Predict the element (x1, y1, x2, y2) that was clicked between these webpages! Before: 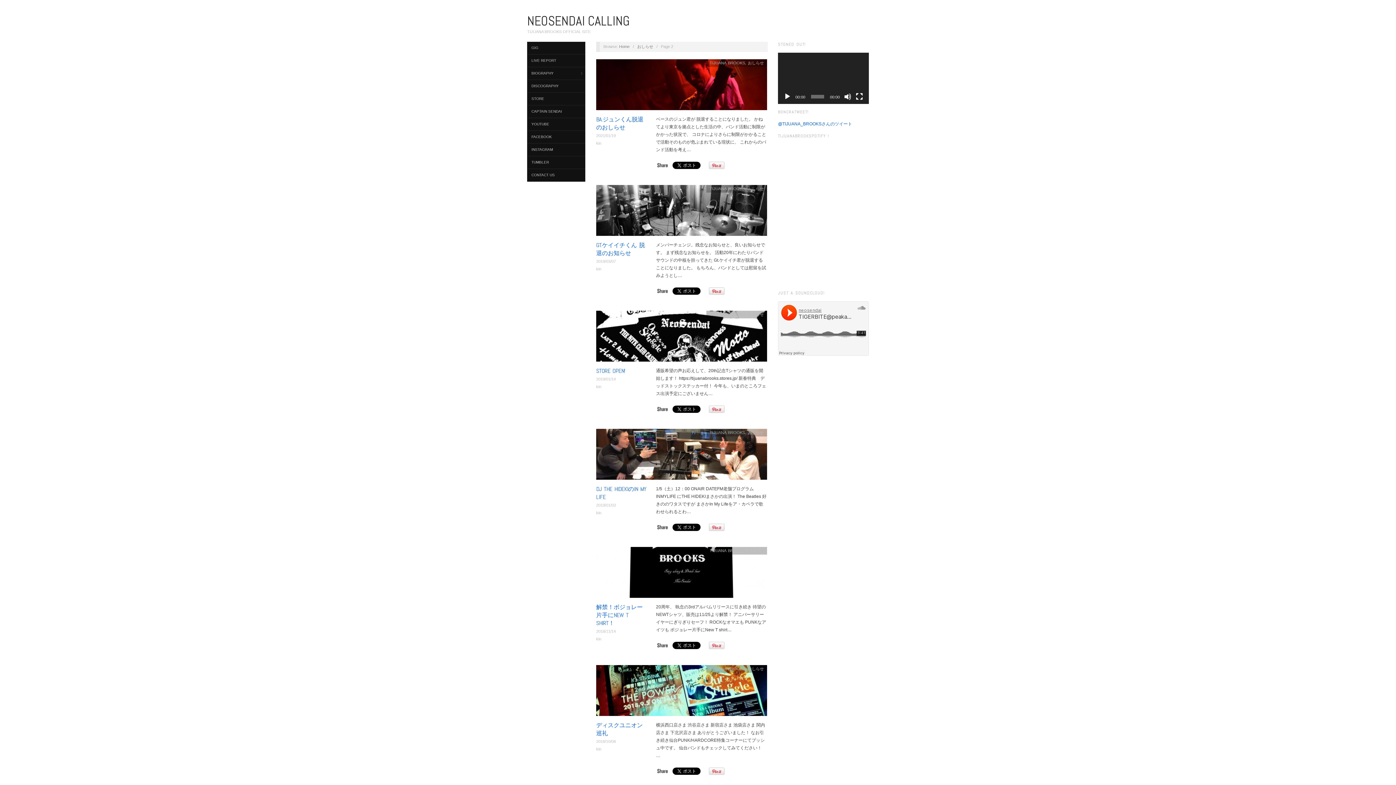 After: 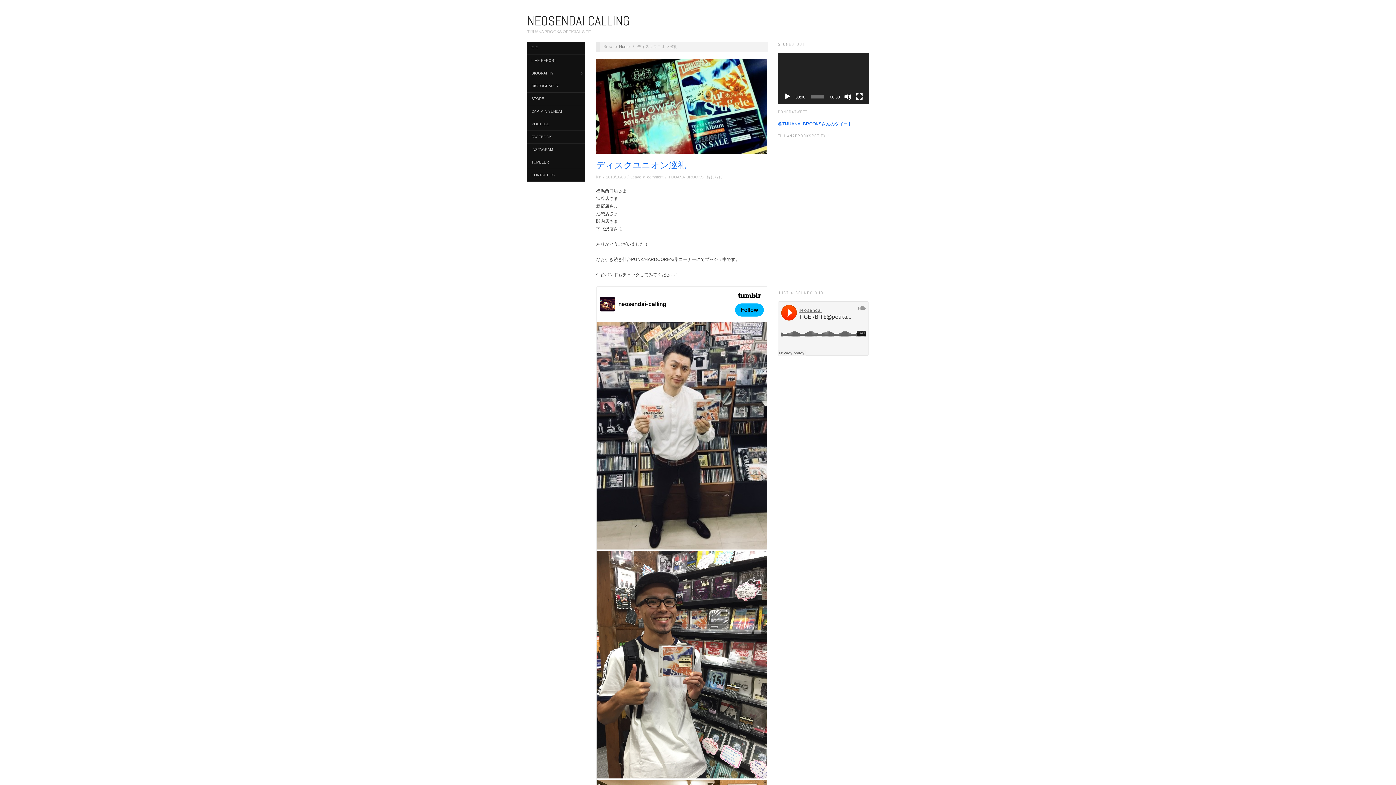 Action: bbox: (596, 690, 767, 695)